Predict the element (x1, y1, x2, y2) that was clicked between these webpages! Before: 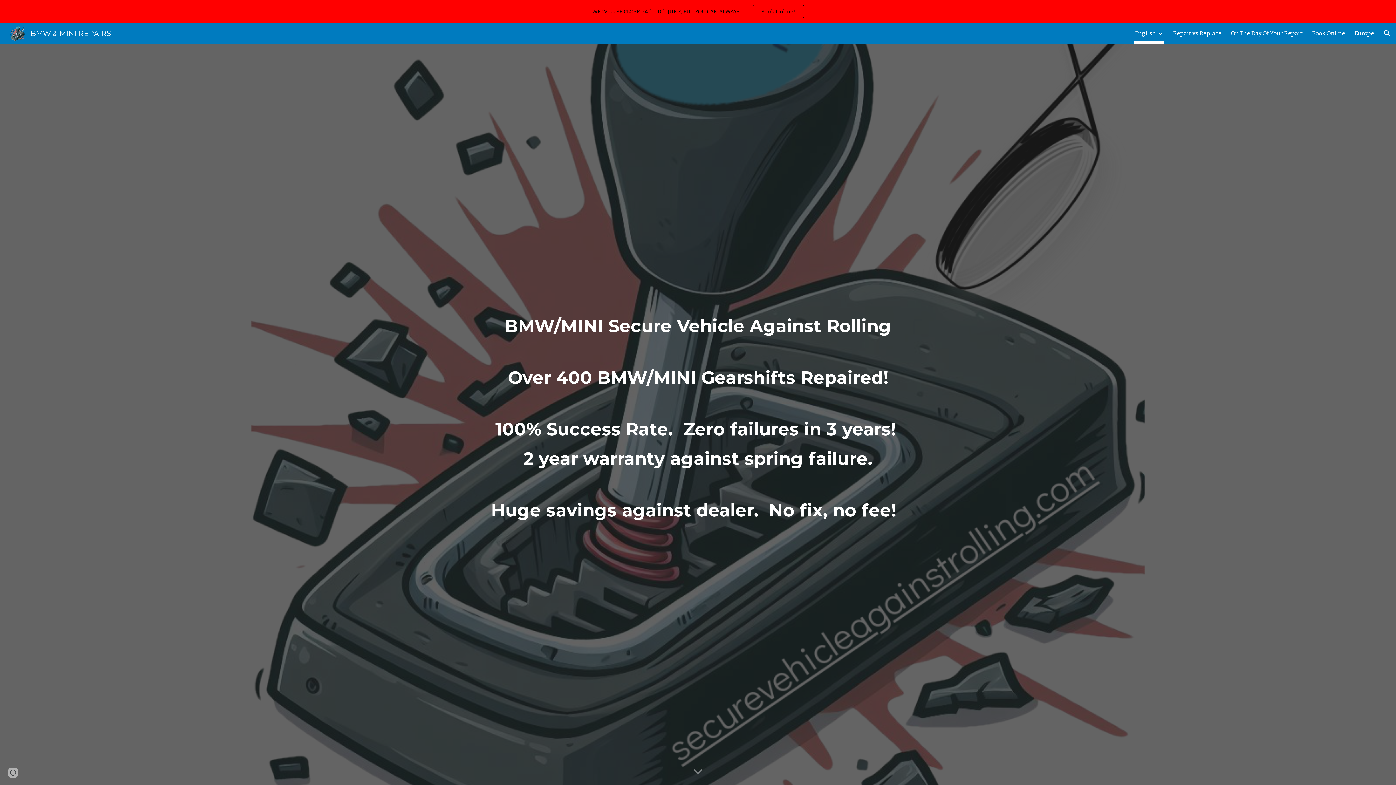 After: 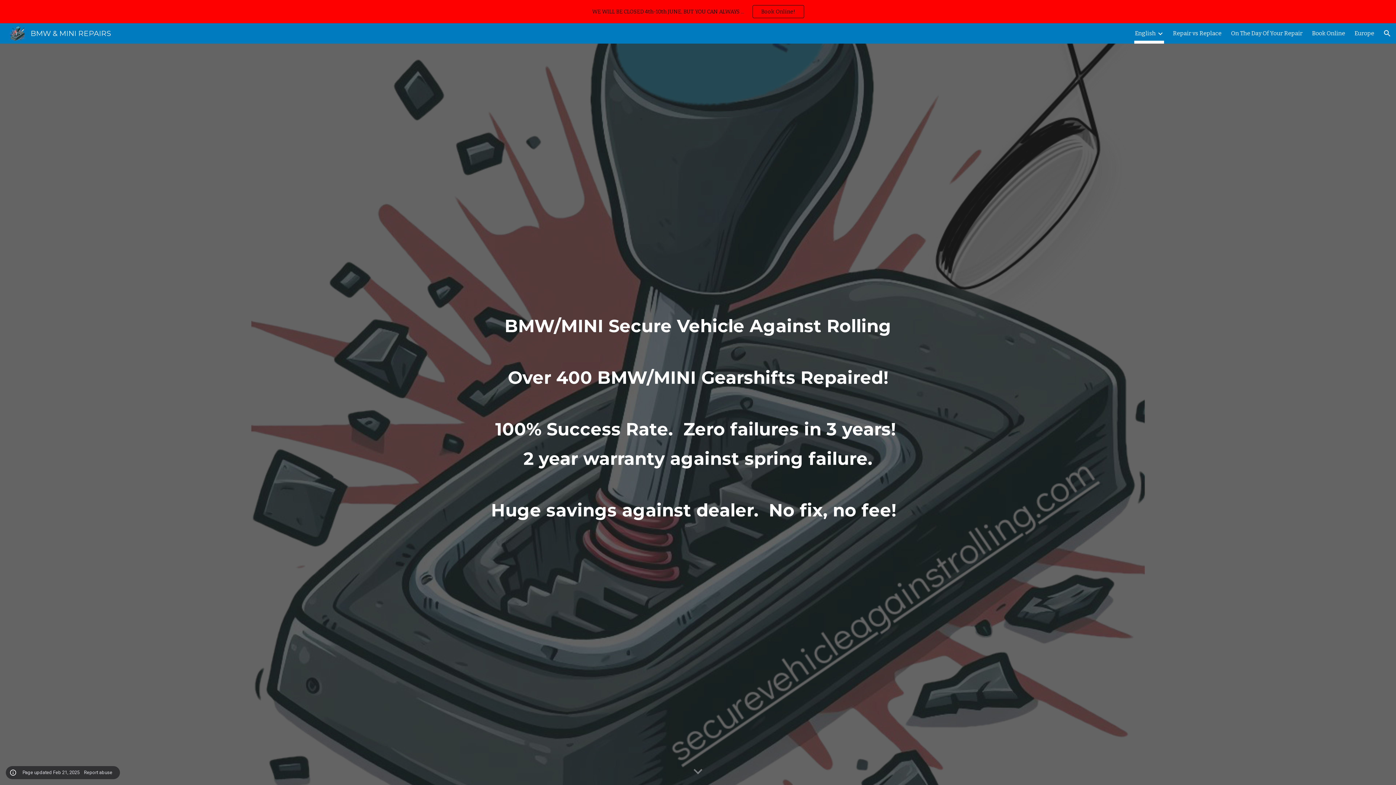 Action: bbox: (8, 768, 18, 778) label: Site actions